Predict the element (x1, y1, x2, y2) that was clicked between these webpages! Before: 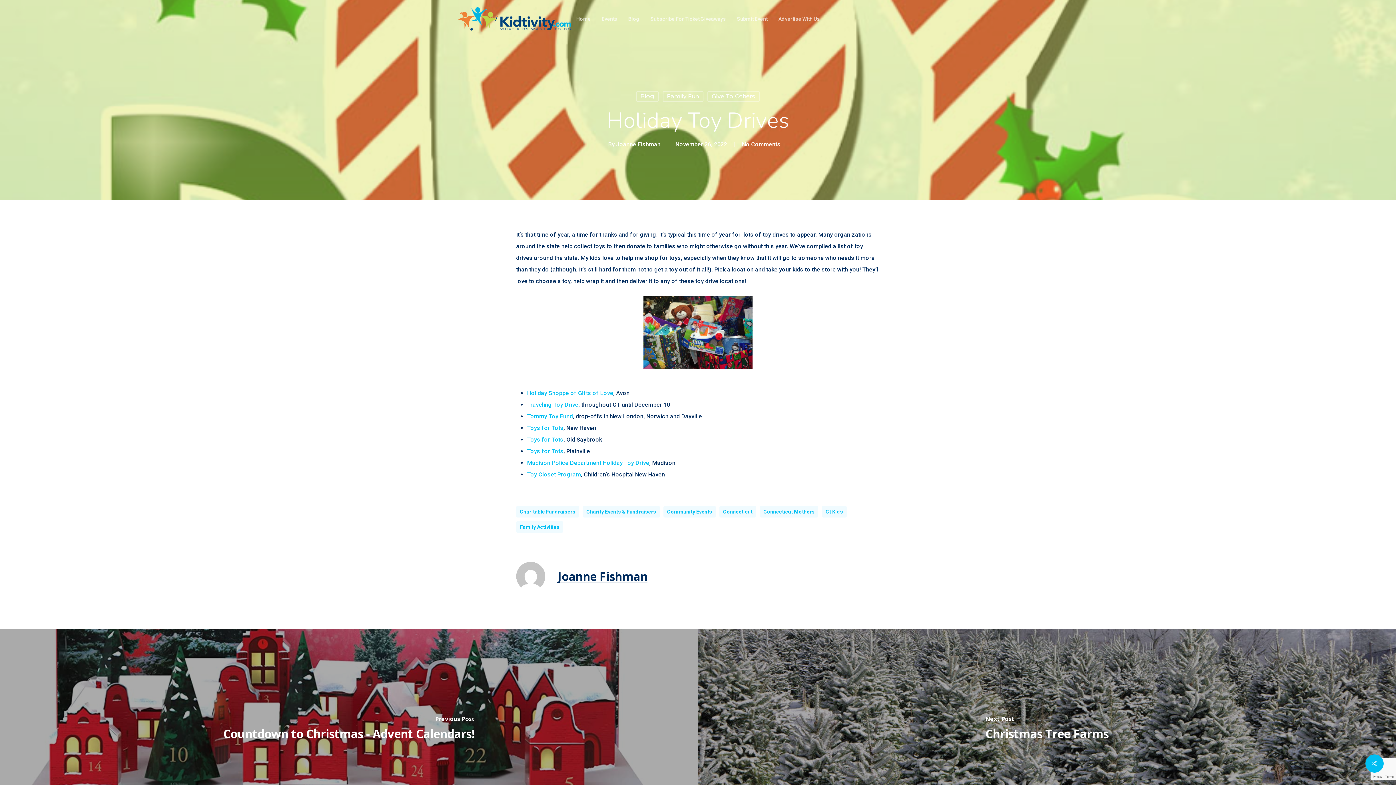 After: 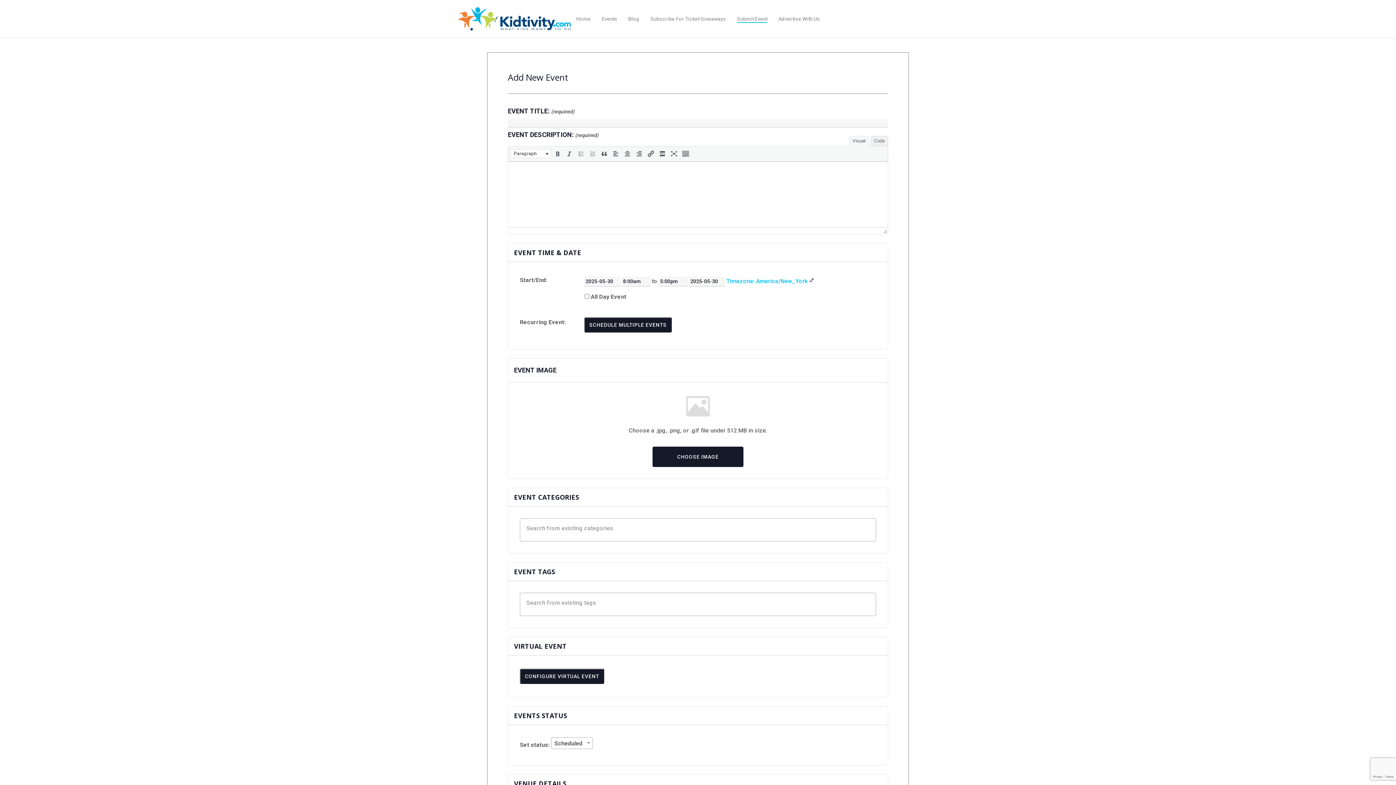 Action: bbox: (737, 16, 767, 21) label: Submit Event